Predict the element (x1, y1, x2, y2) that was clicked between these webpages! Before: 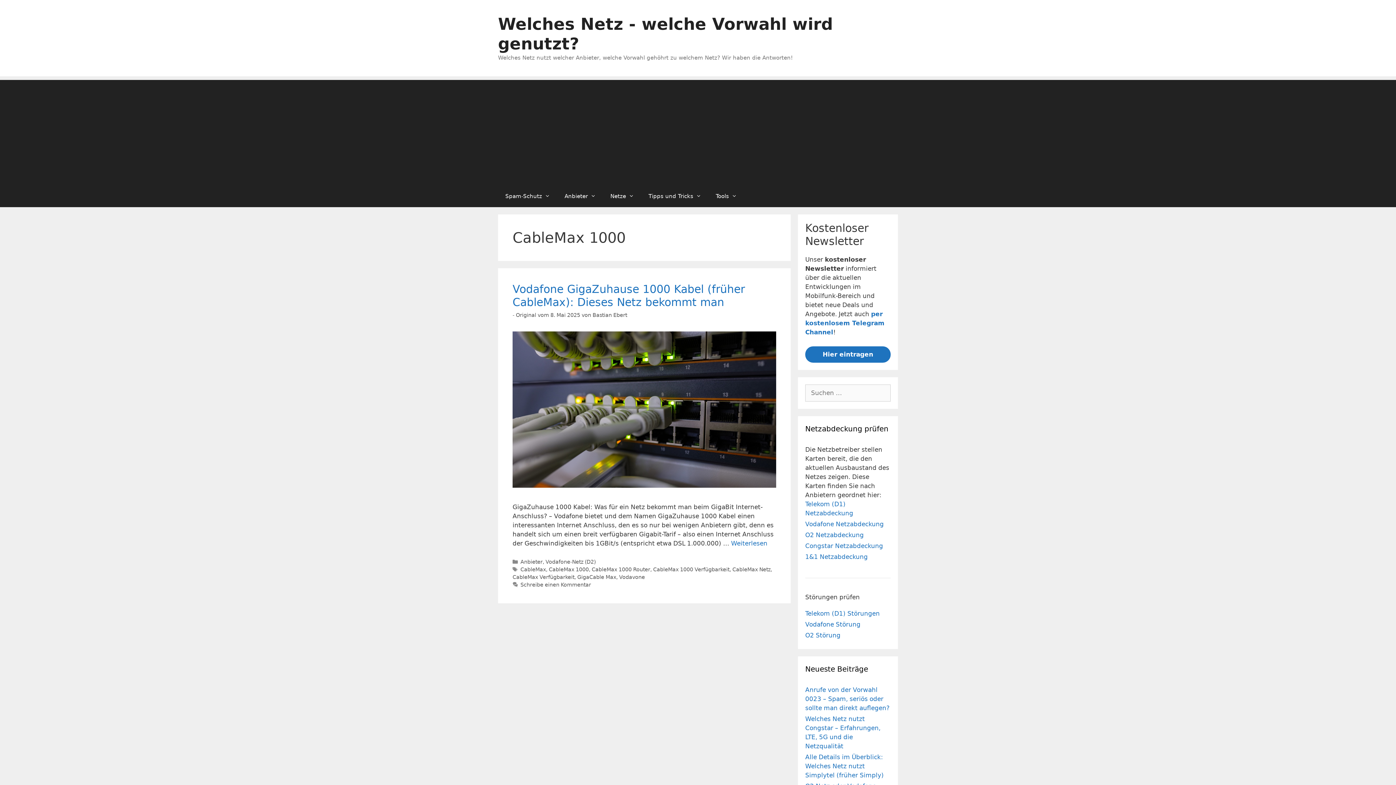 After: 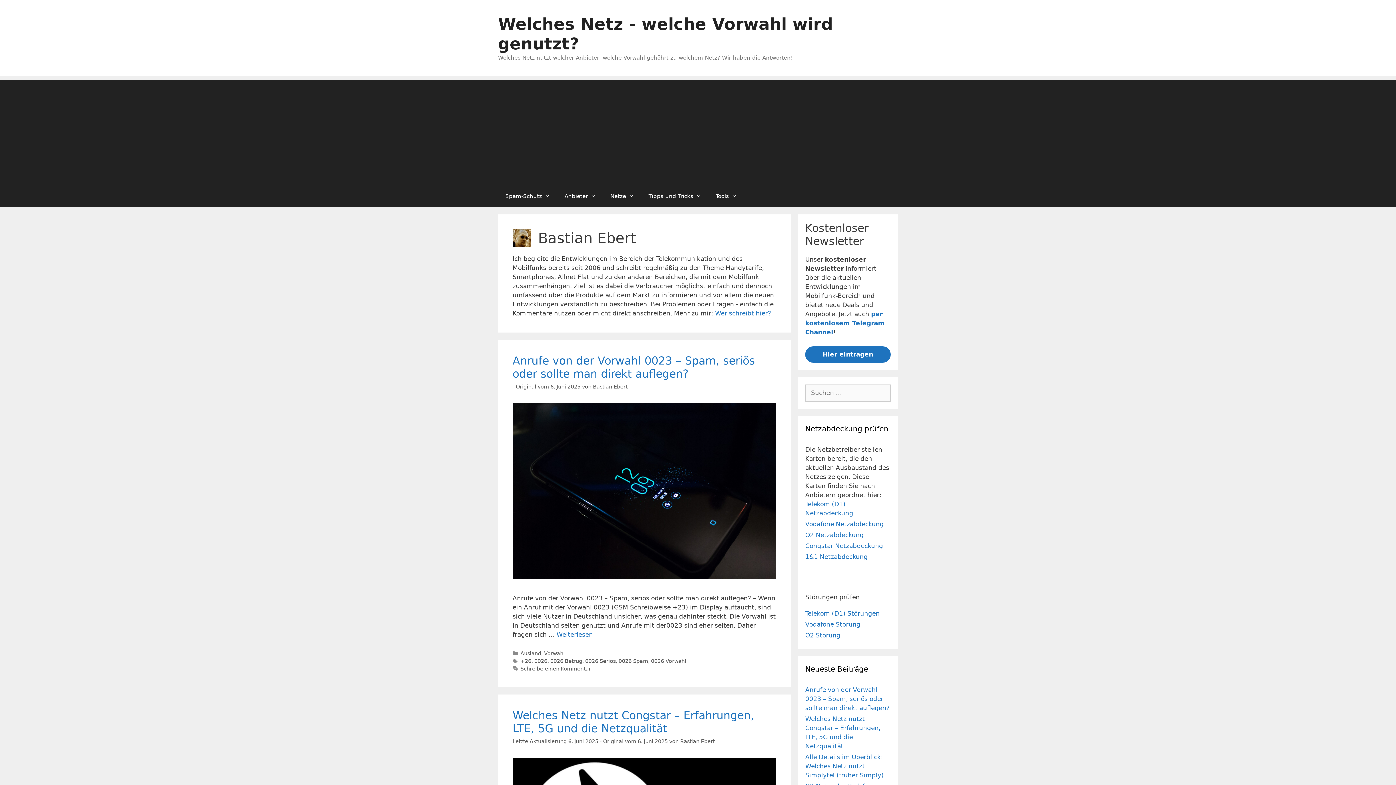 Action: bbox: (592, 312, 627, 318) label: Bastian Ebert